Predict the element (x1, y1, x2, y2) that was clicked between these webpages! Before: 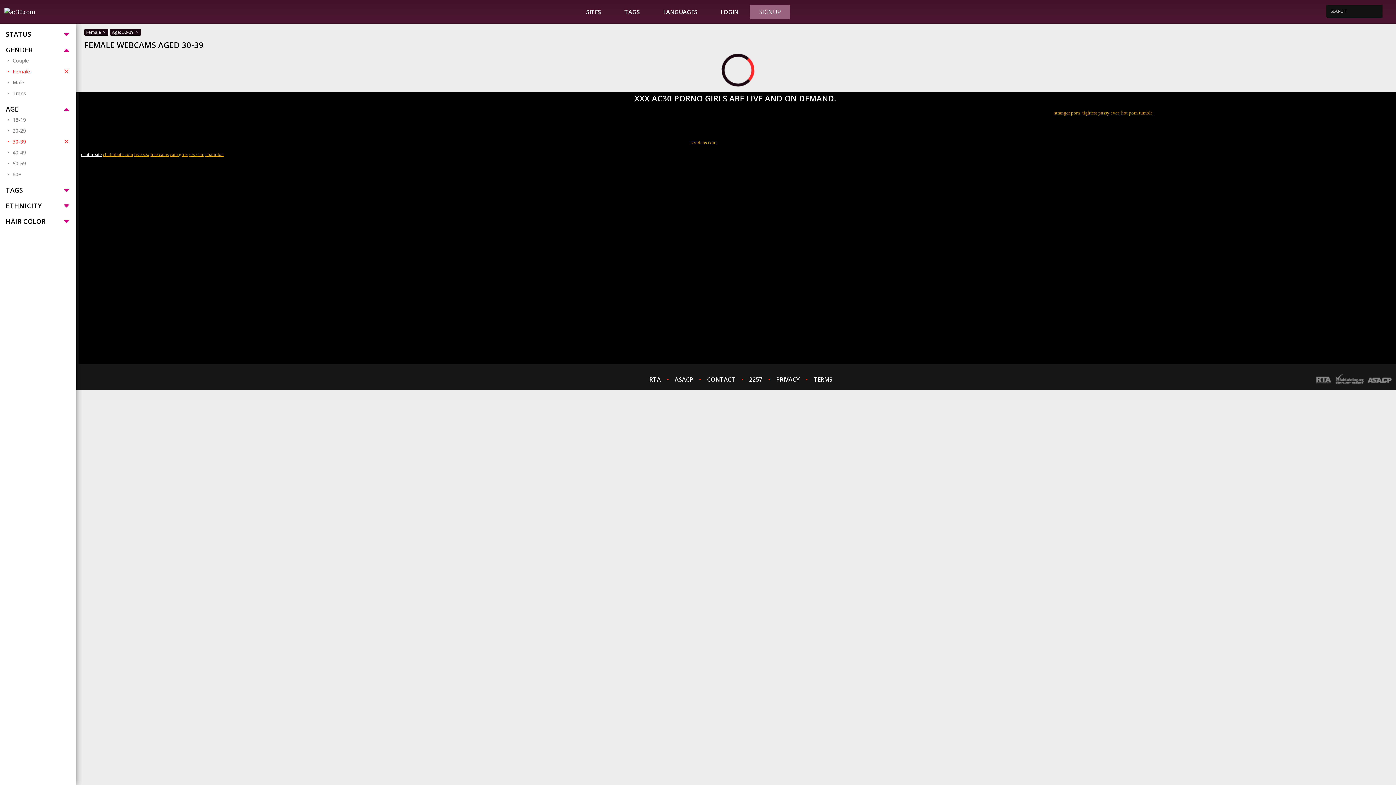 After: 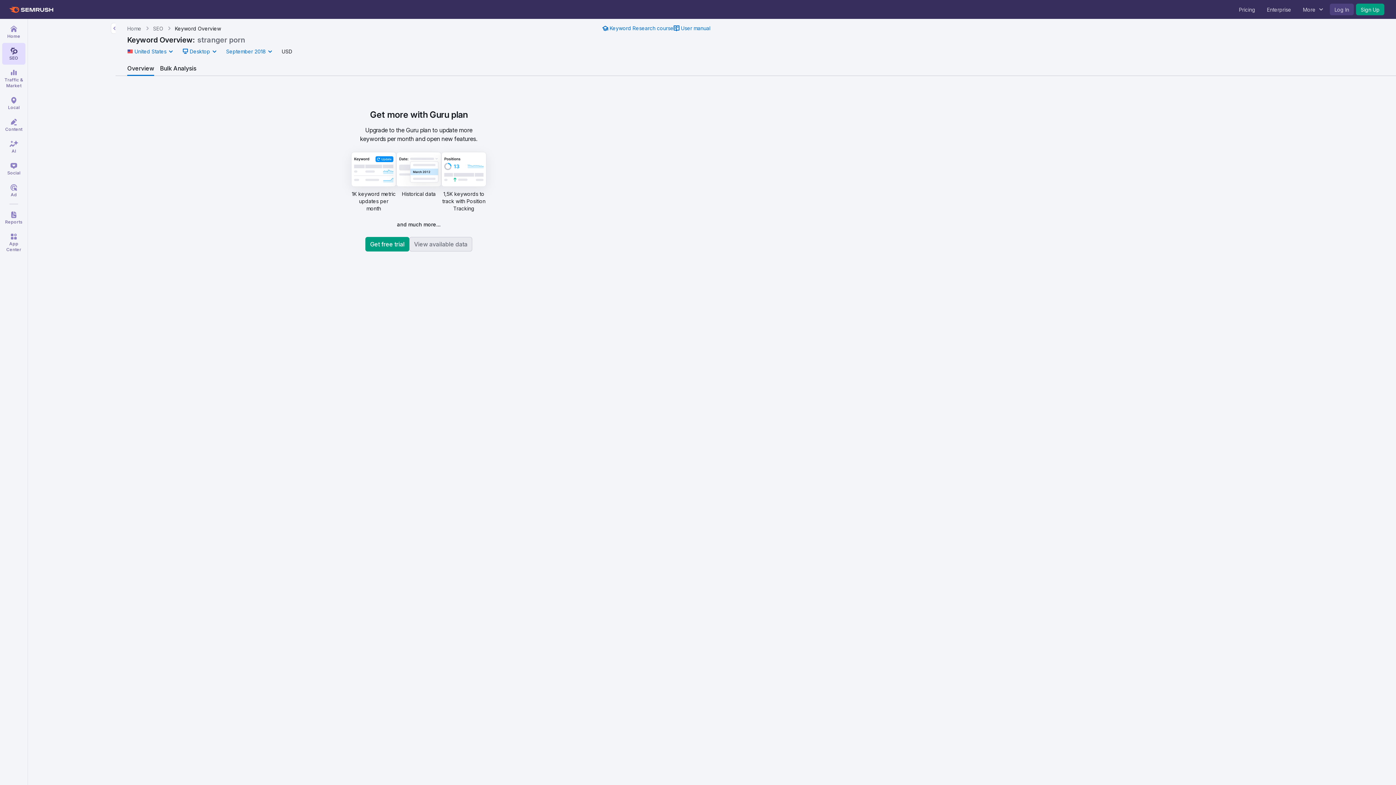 Action: bbox: (1054, 110, 1080, 115) label: stranger porn